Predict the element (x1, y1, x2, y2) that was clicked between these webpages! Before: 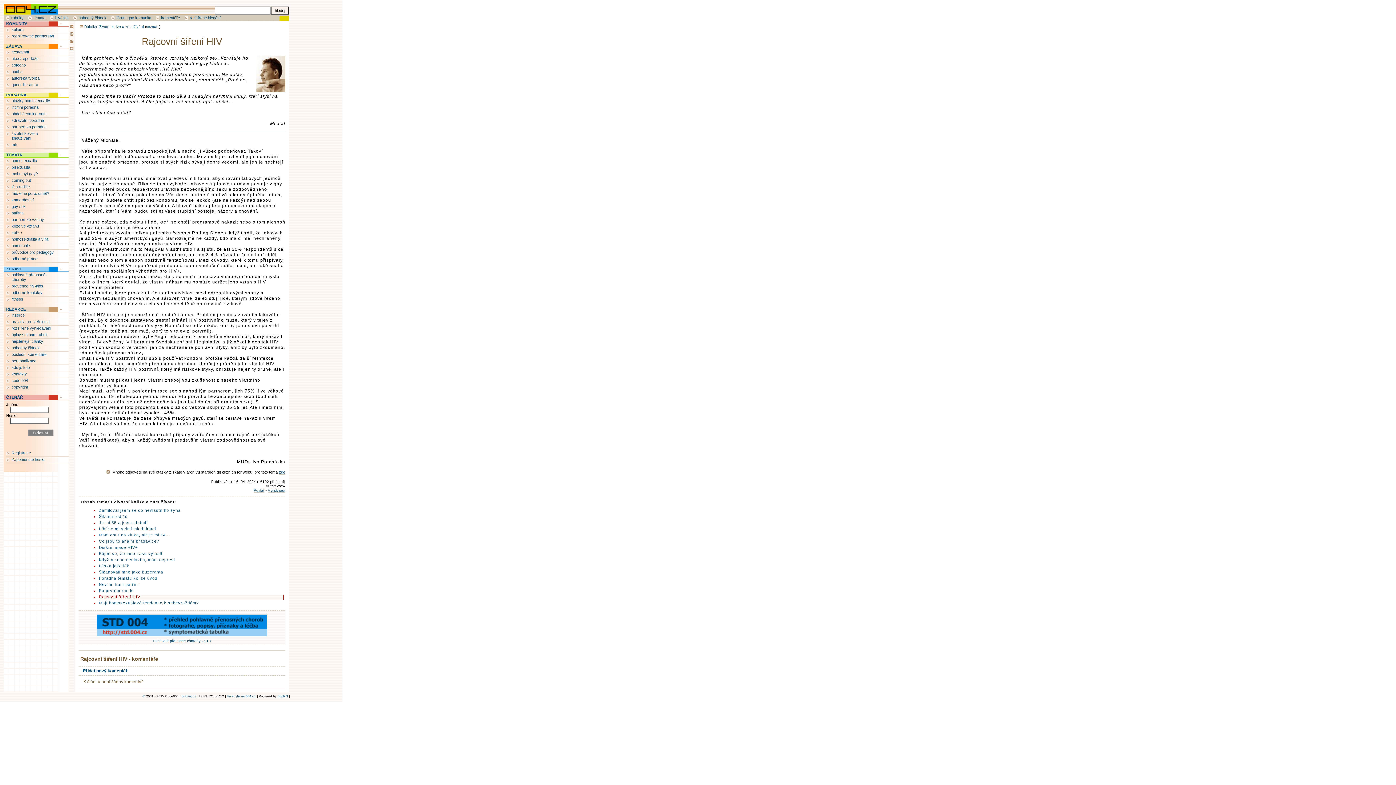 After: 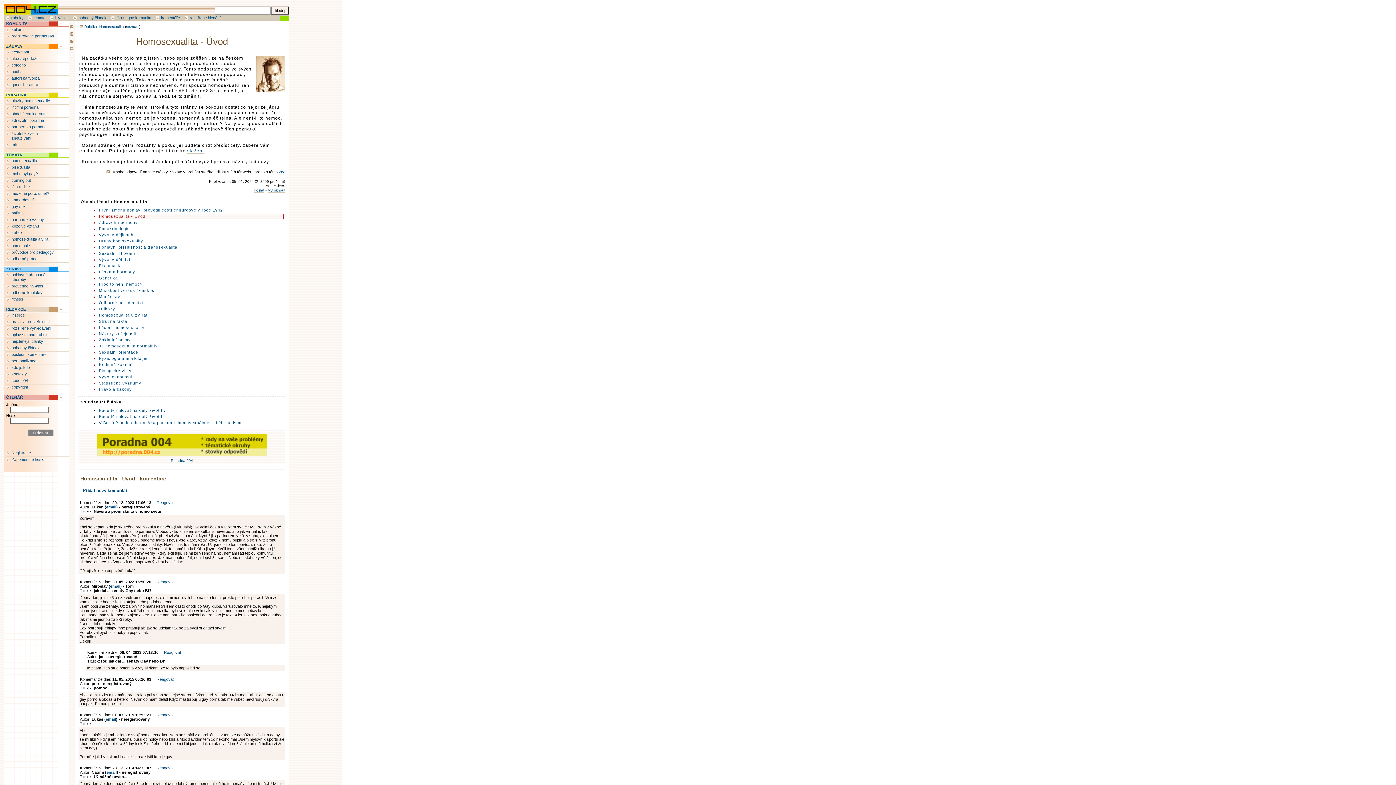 Action: bbox: (11, 158, 37, 162) label: homosexualita